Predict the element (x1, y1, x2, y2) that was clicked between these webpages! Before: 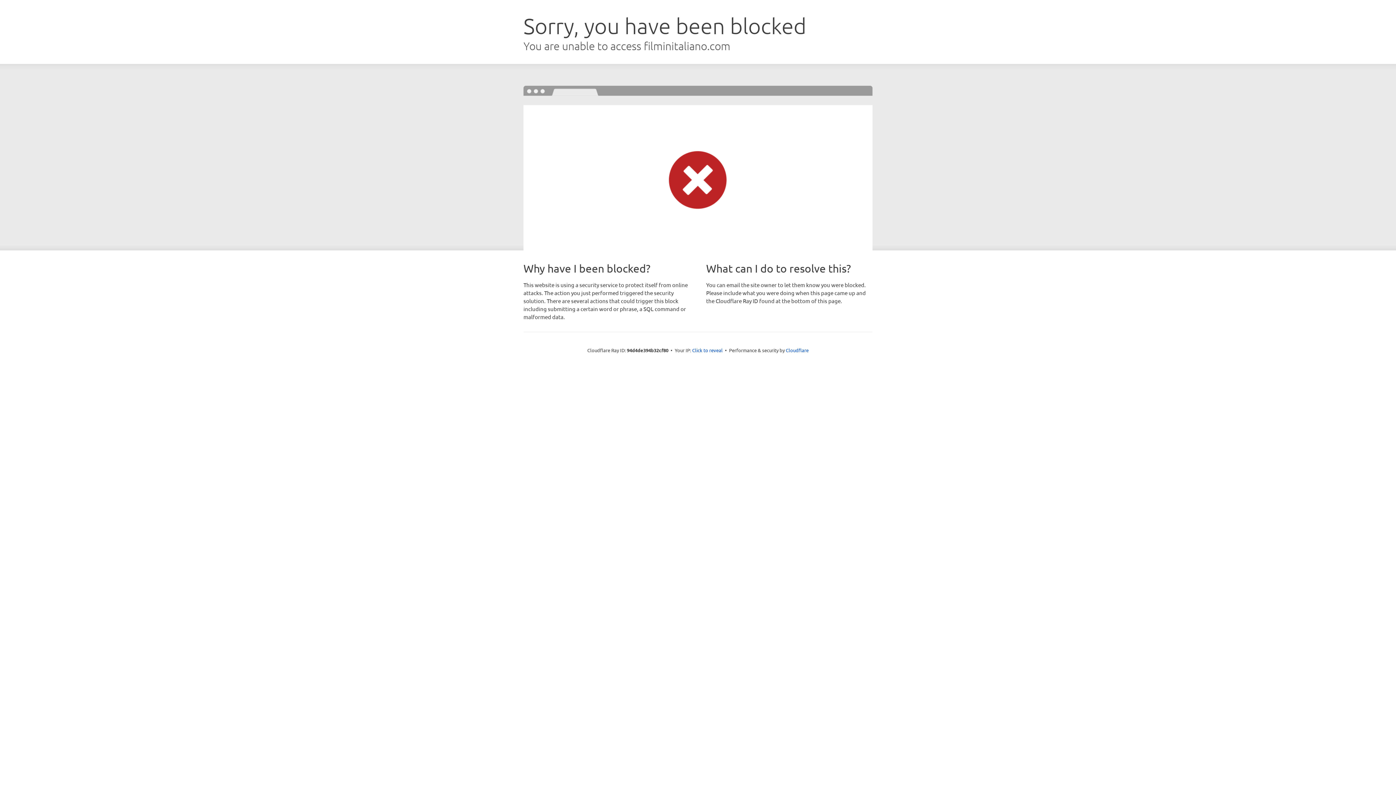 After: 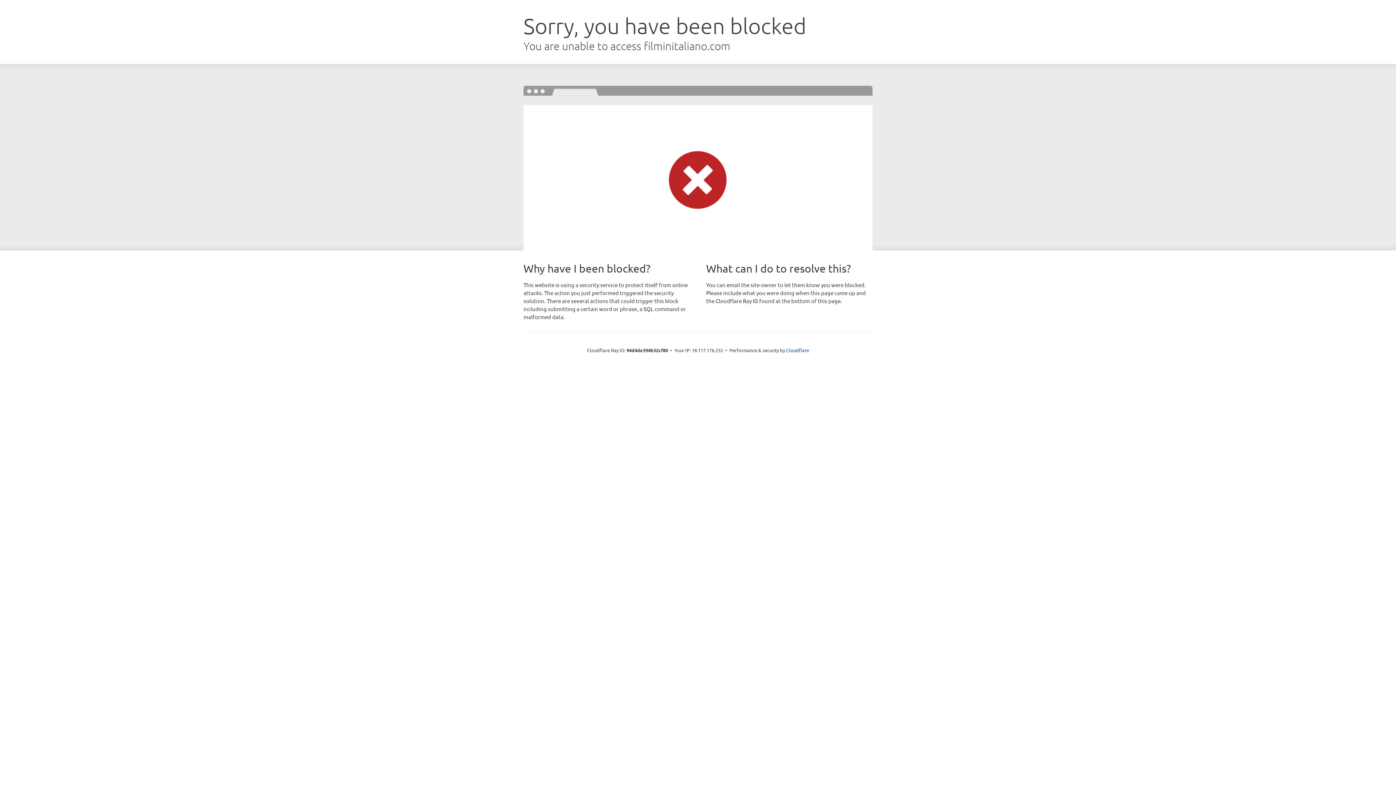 Action: bbox: (692, 346, 722, 353) label: Click to reveal